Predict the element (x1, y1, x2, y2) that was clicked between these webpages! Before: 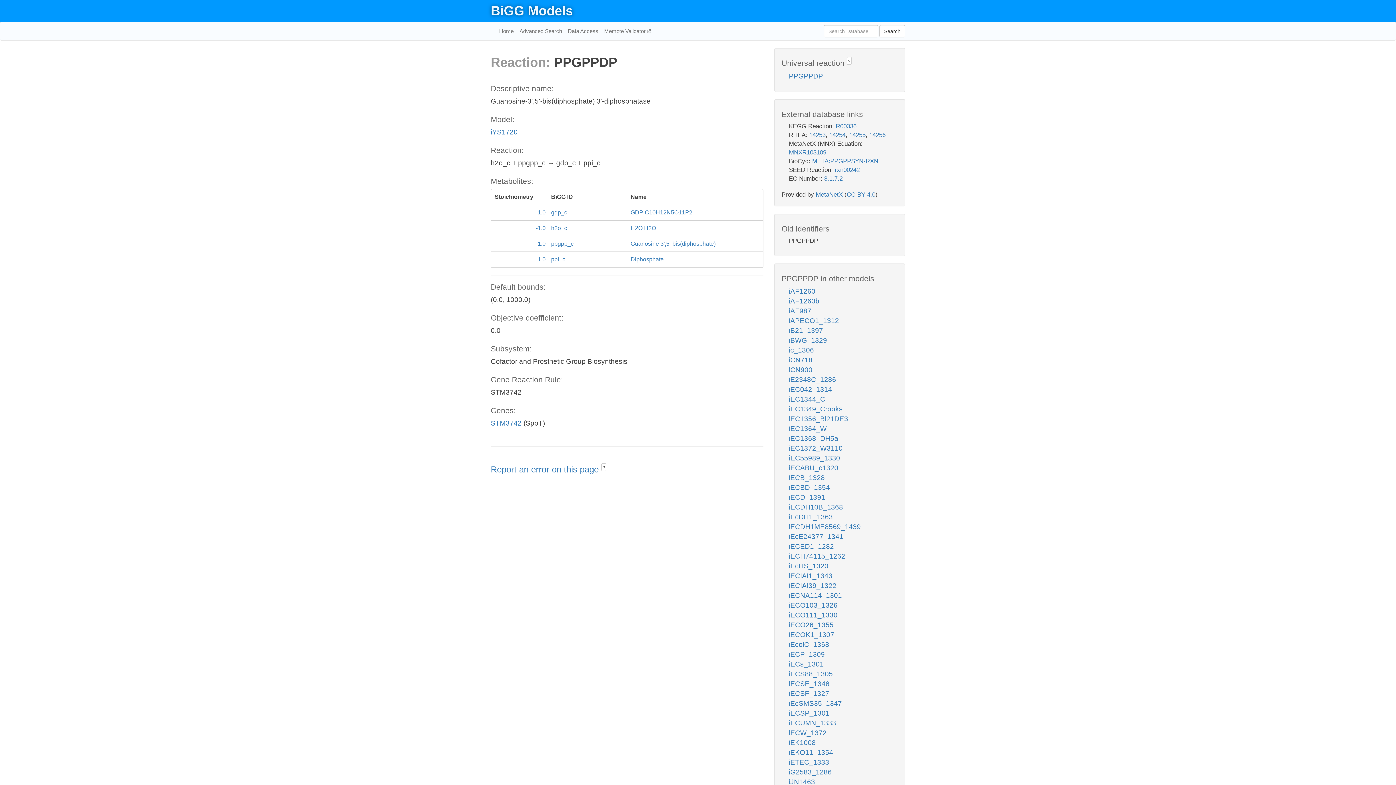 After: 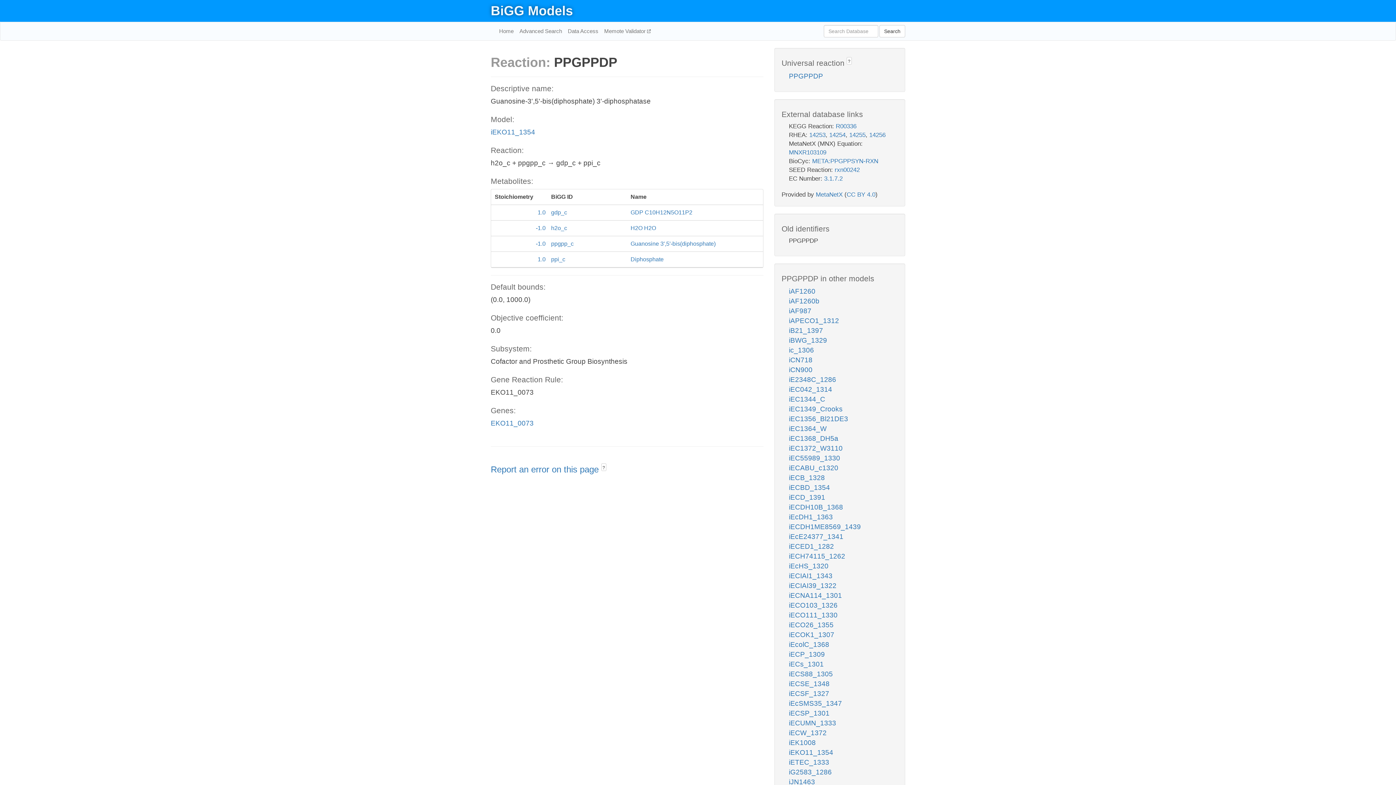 Action: bbox: (789, 749, 833, 756) label: iEKO11_1354